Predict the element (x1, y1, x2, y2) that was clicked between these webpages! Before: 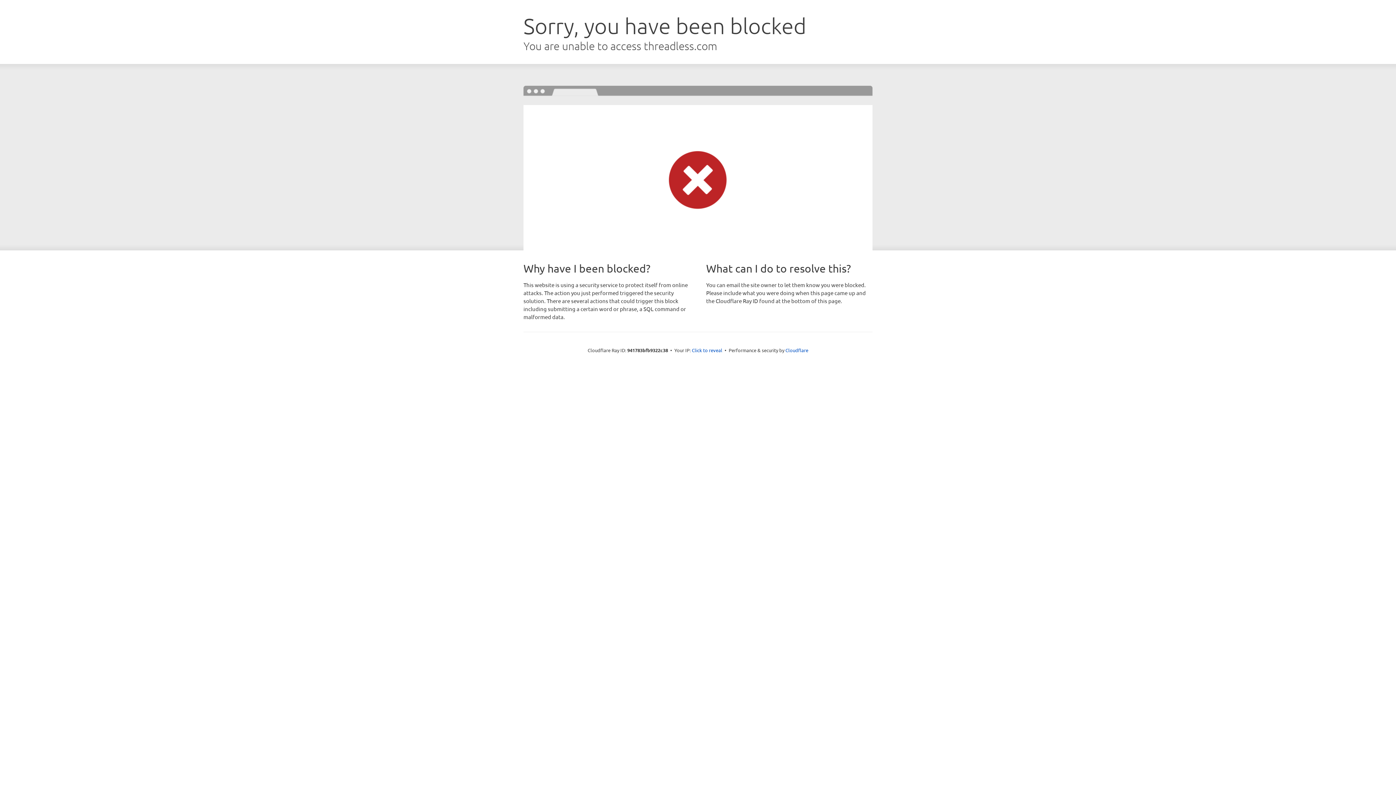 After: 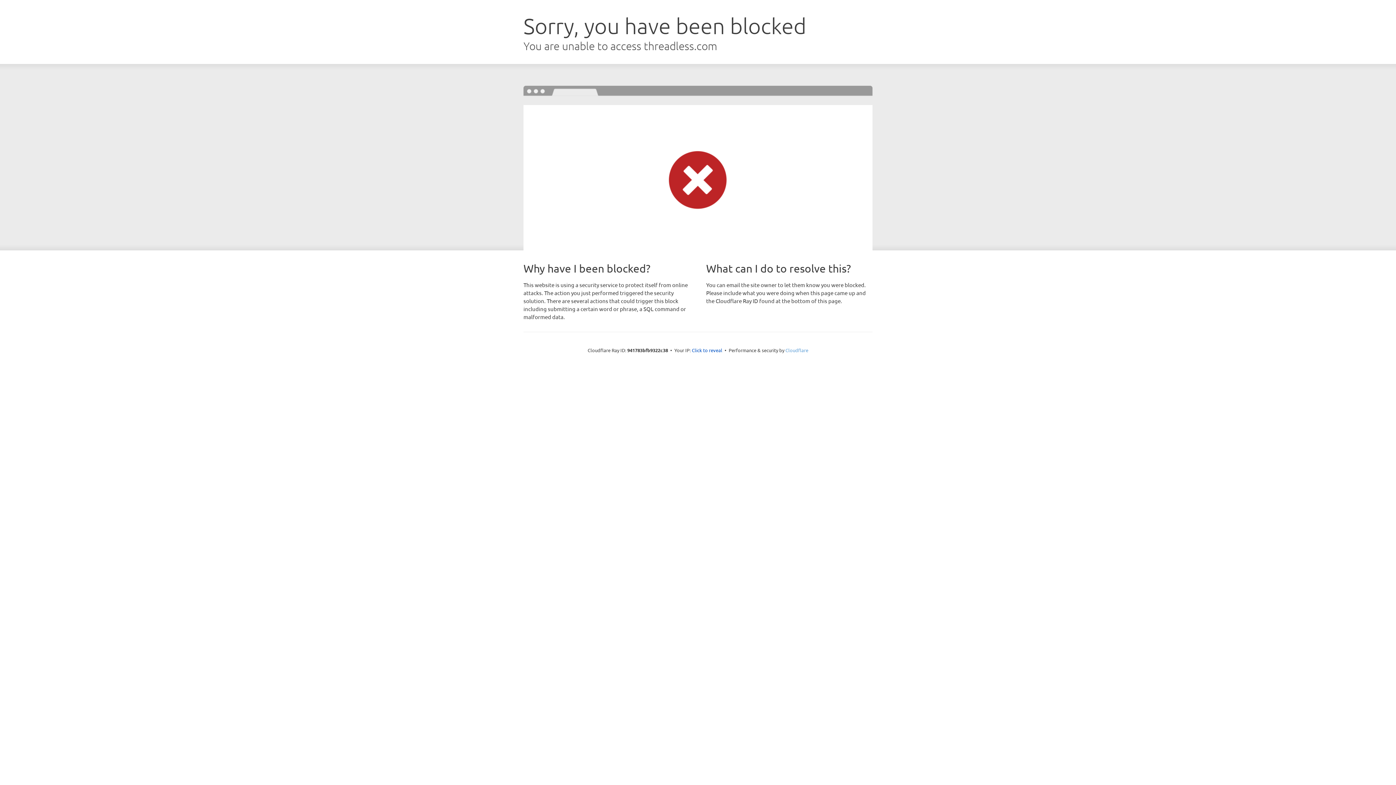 Action: label: Cloudflare bbox: (785, 347, 808, 353)